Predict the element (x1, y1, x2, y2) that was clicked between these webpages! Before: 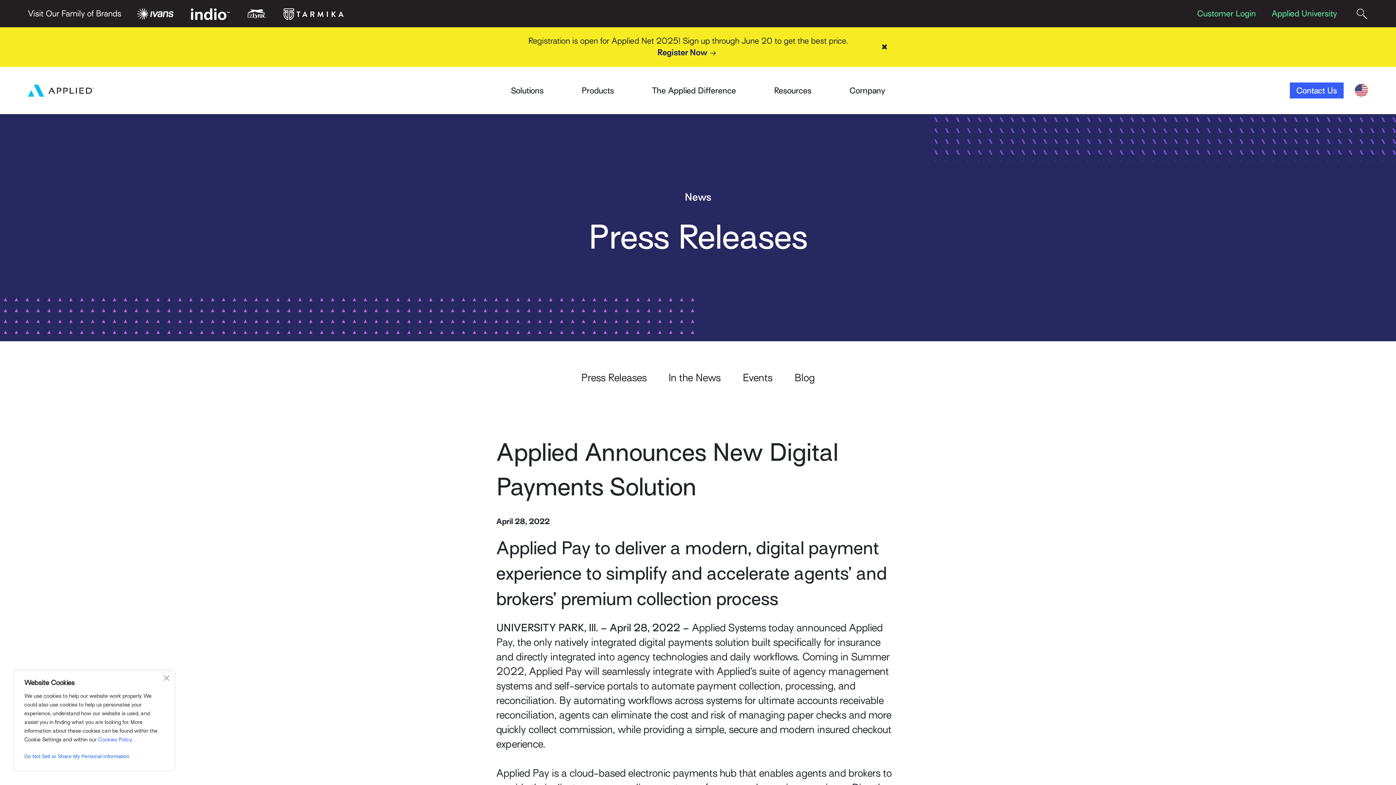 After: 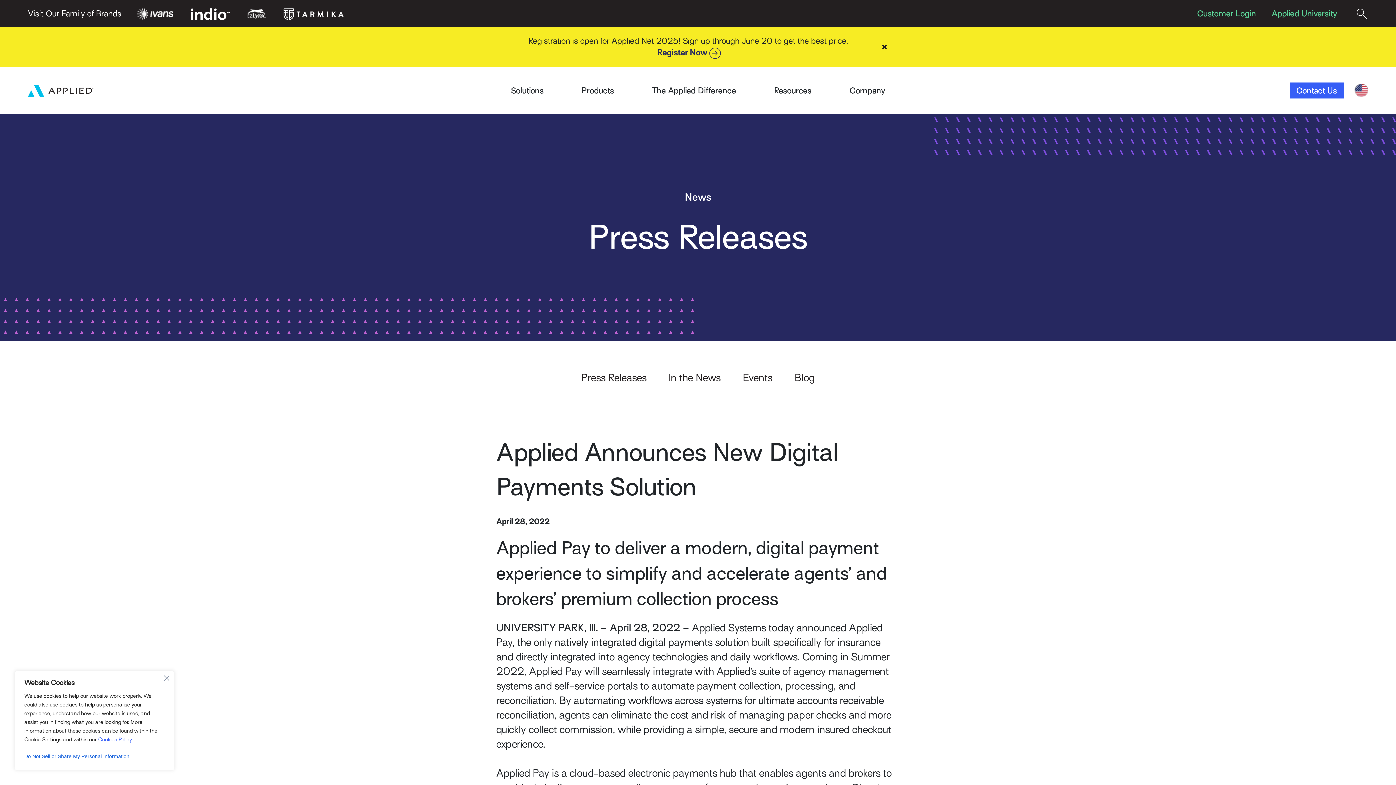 Action: bbox: (657, 46, 719, 59) label: Register Now